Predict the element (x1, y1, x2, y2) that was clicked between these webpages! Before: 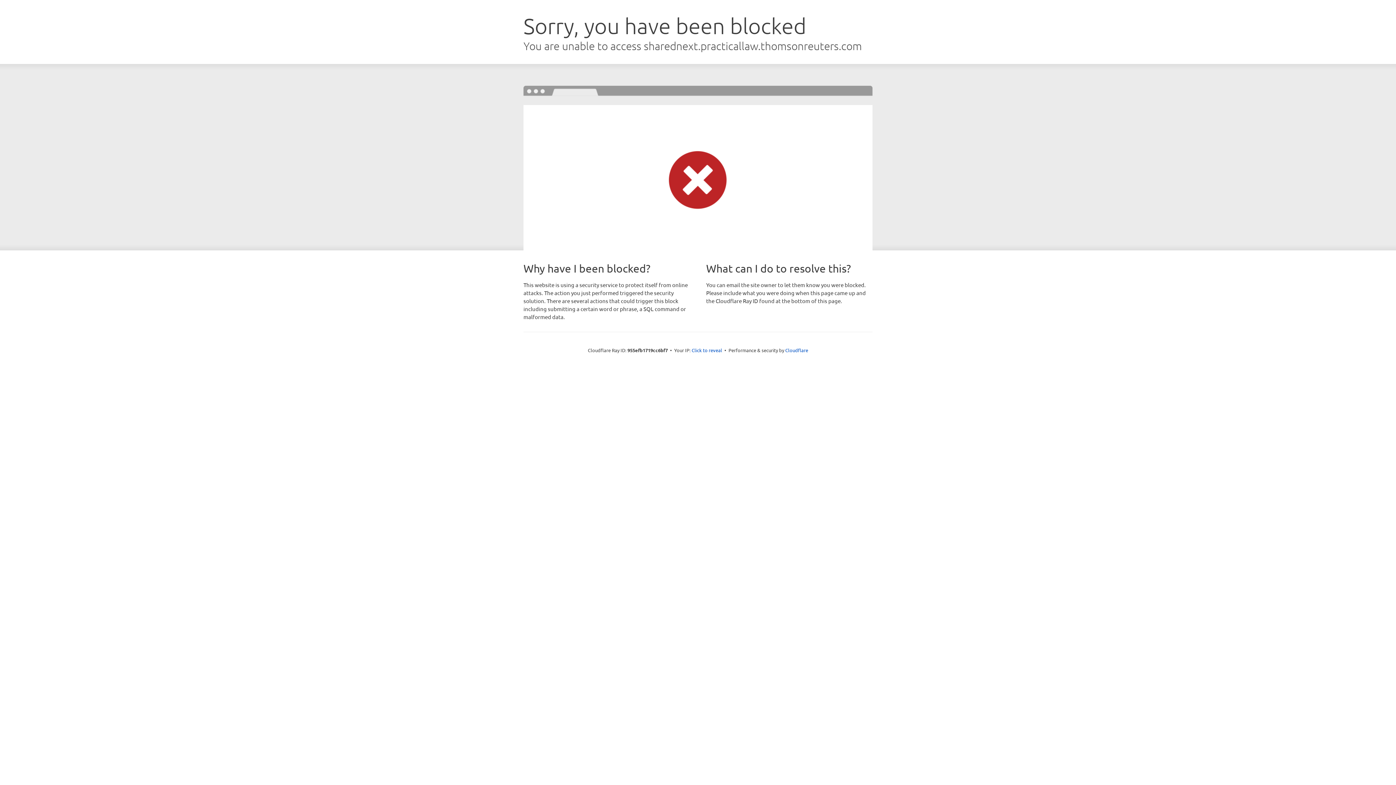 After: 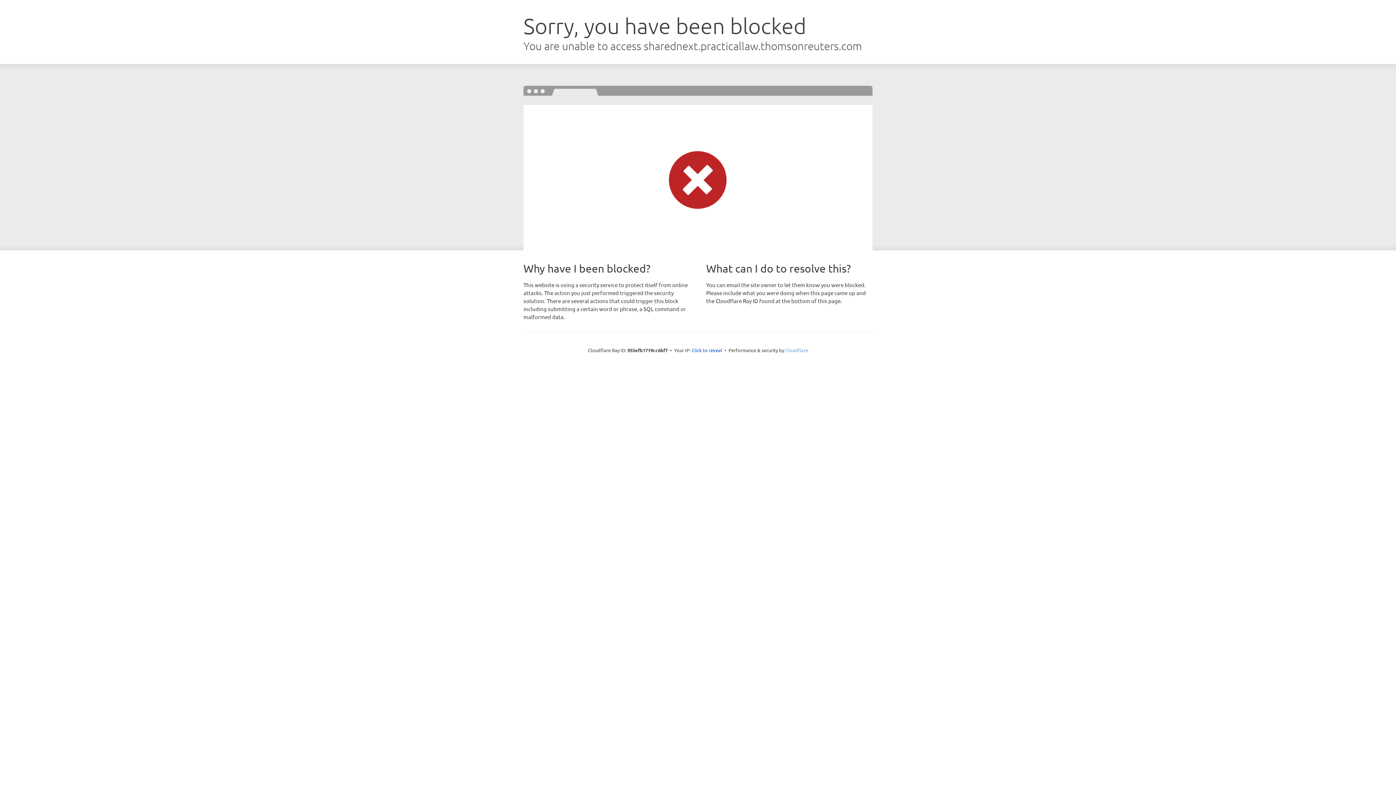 Action: label: Cloudflare bbox: (785, 347, 808, 353)